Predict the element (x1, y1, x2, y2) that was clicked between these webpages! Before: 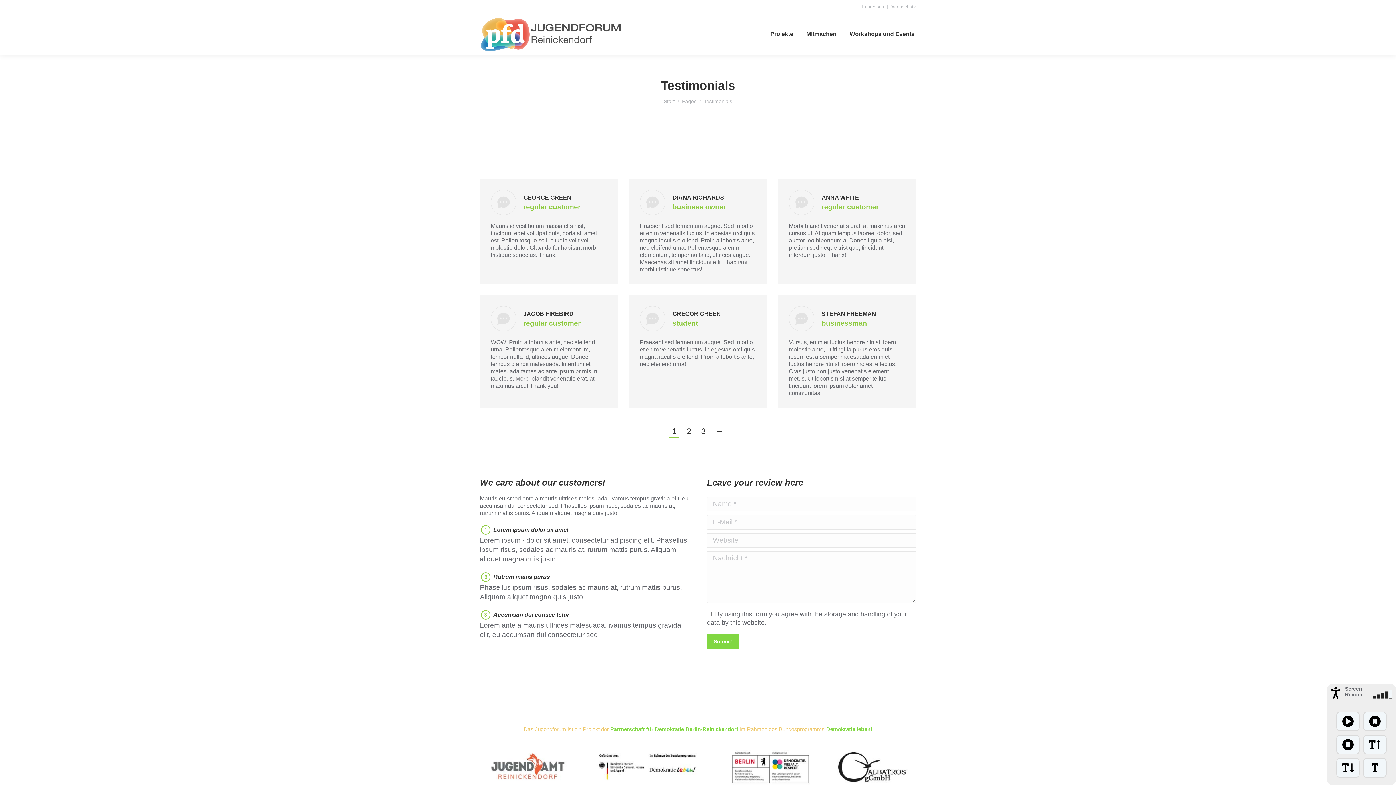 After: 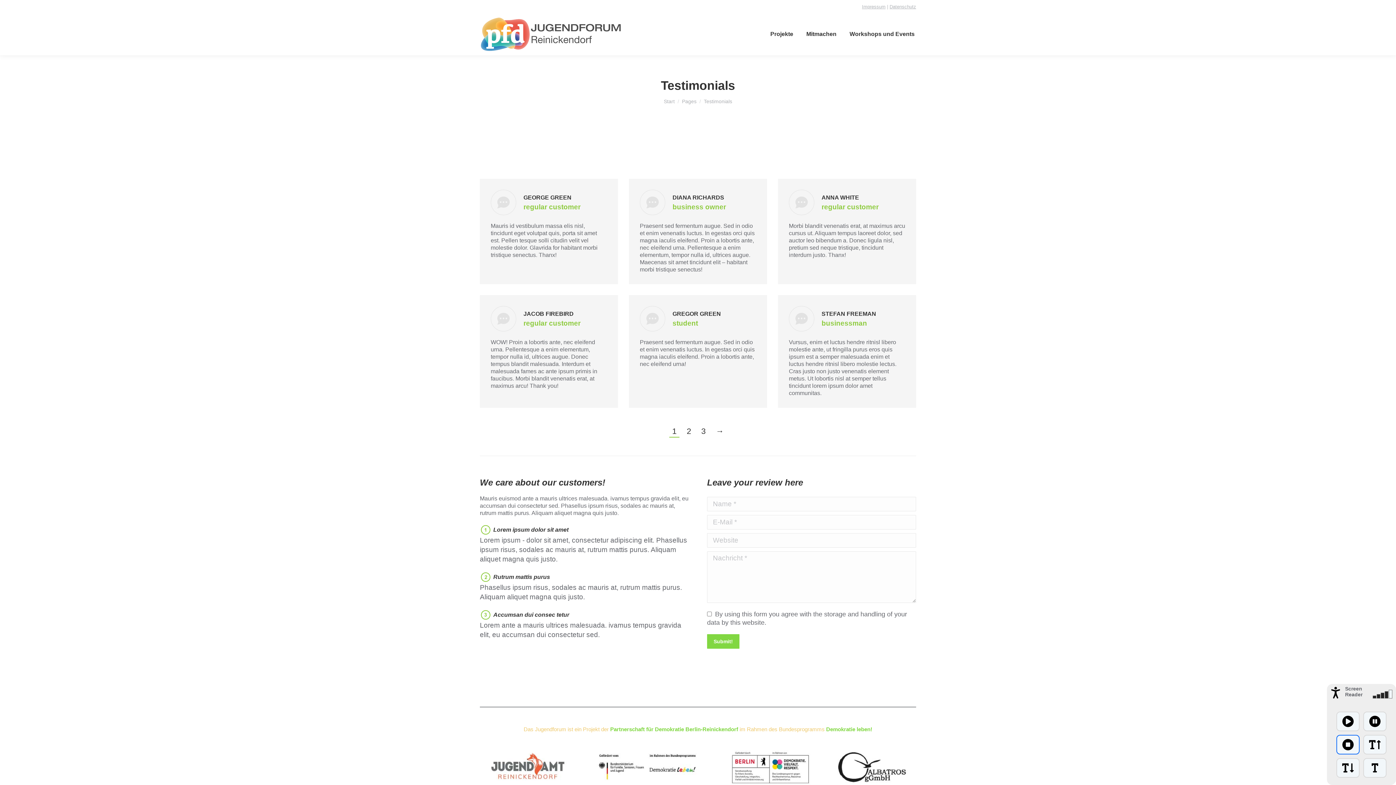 Action: bbox: (1336, 735, 1360, 754)